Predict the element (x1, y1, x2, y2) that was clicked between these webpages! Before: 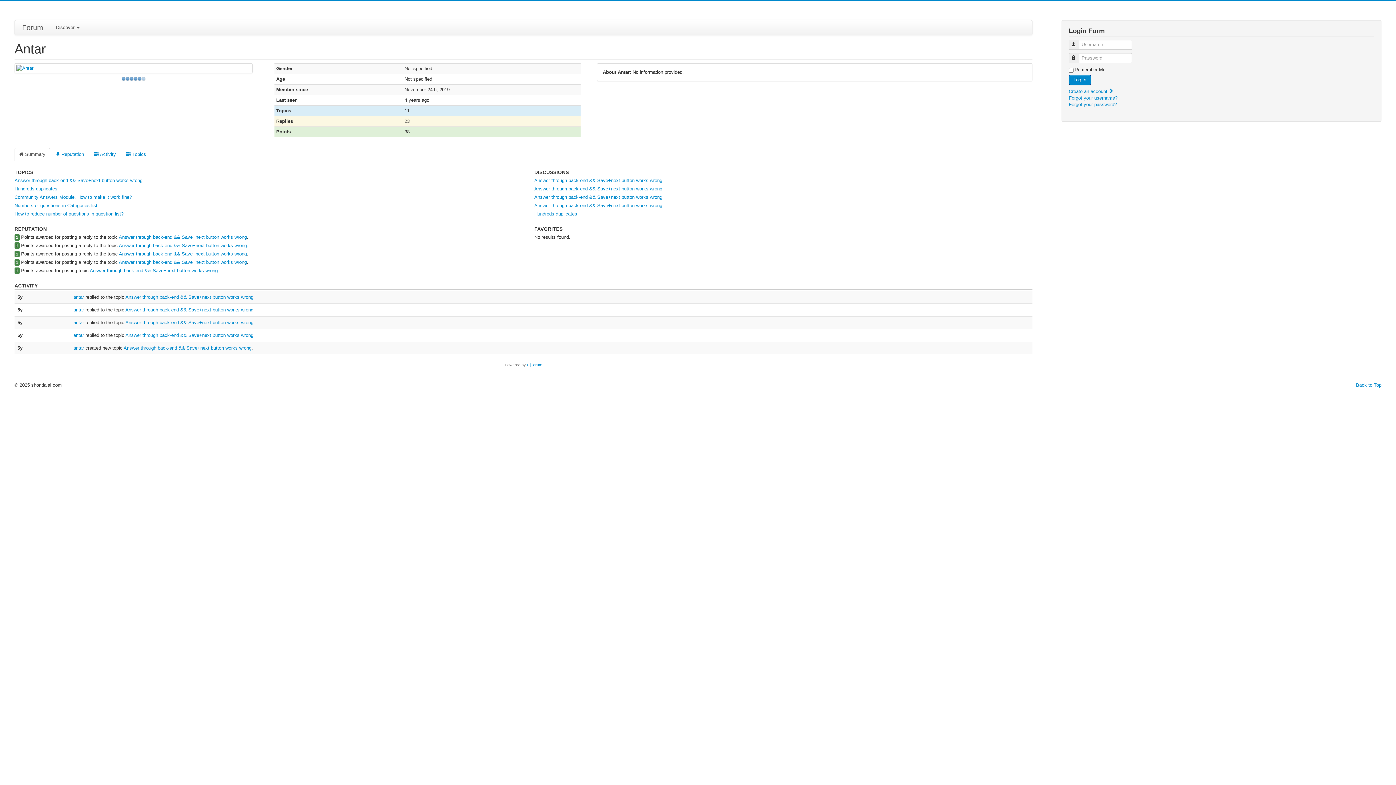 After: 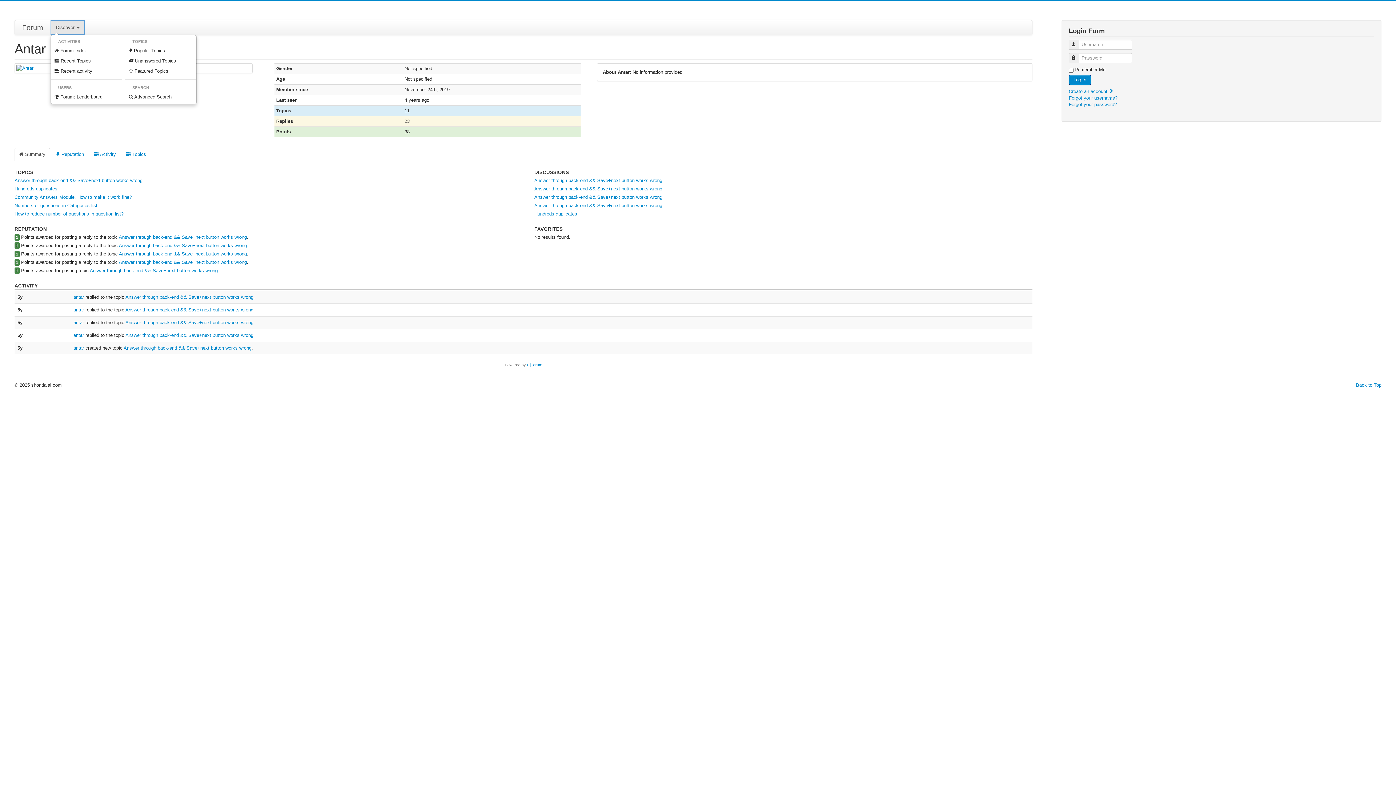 Action: label: Discover  bbox: (50, 20, 85, 34)